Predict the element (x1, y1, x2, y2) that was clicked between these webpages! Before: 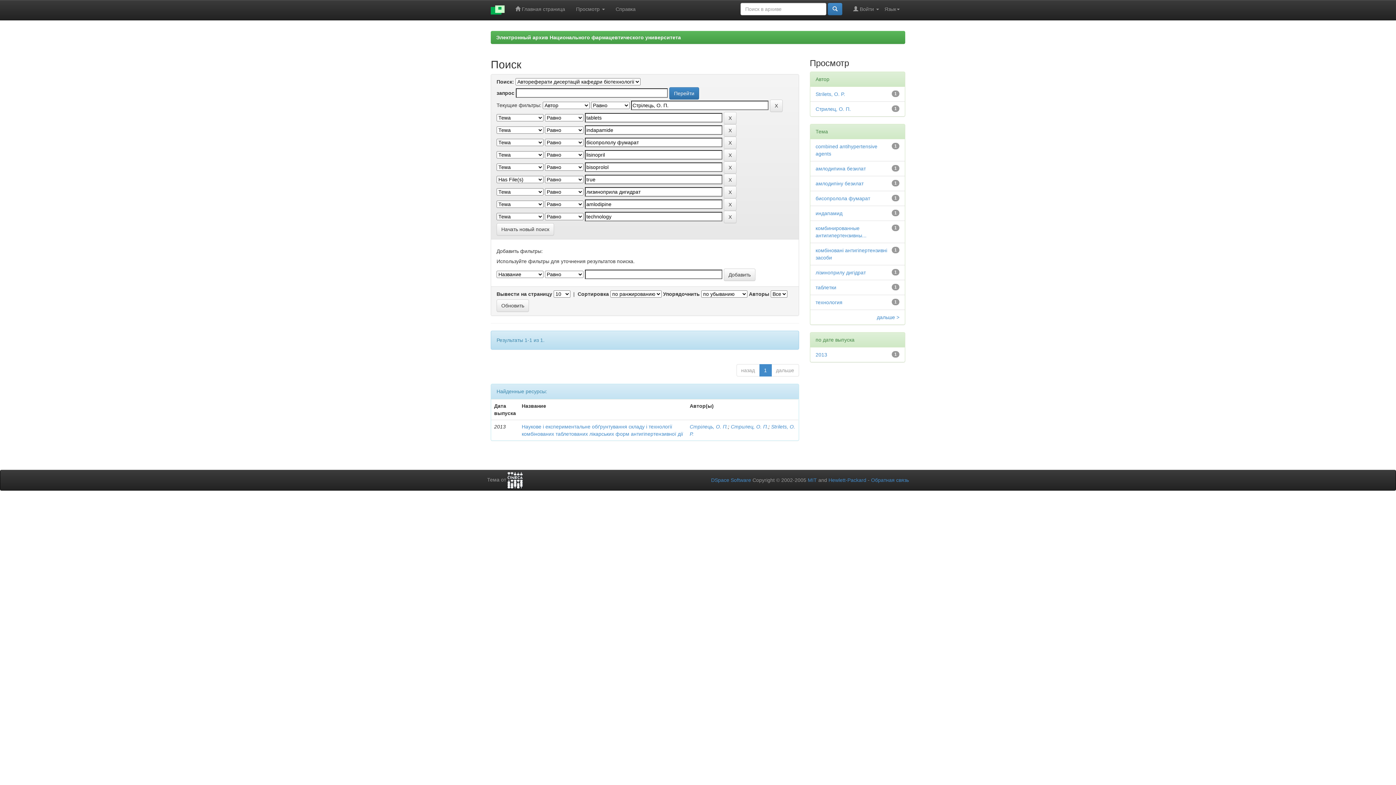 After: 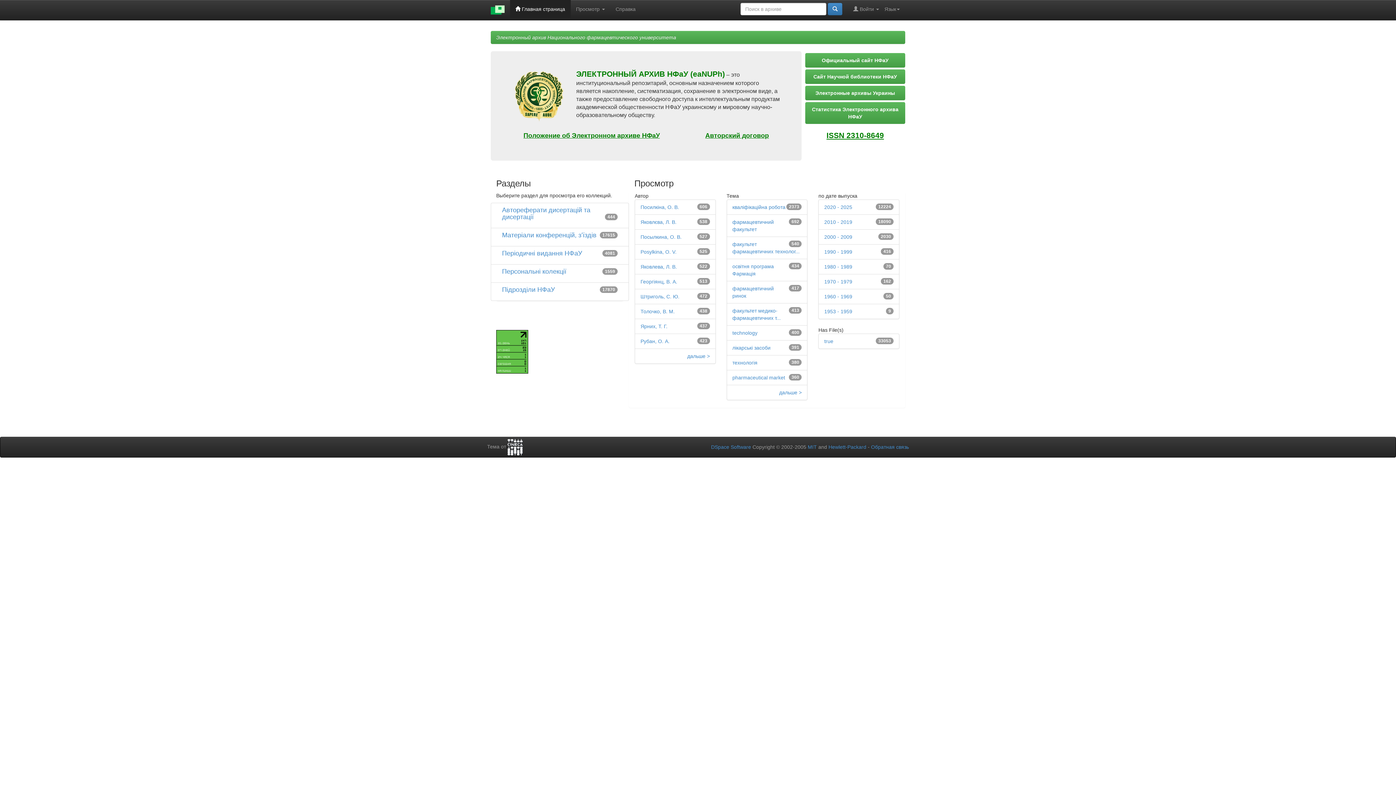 Action: label:  Главная страница bbox: (510, 0, 570, 18)